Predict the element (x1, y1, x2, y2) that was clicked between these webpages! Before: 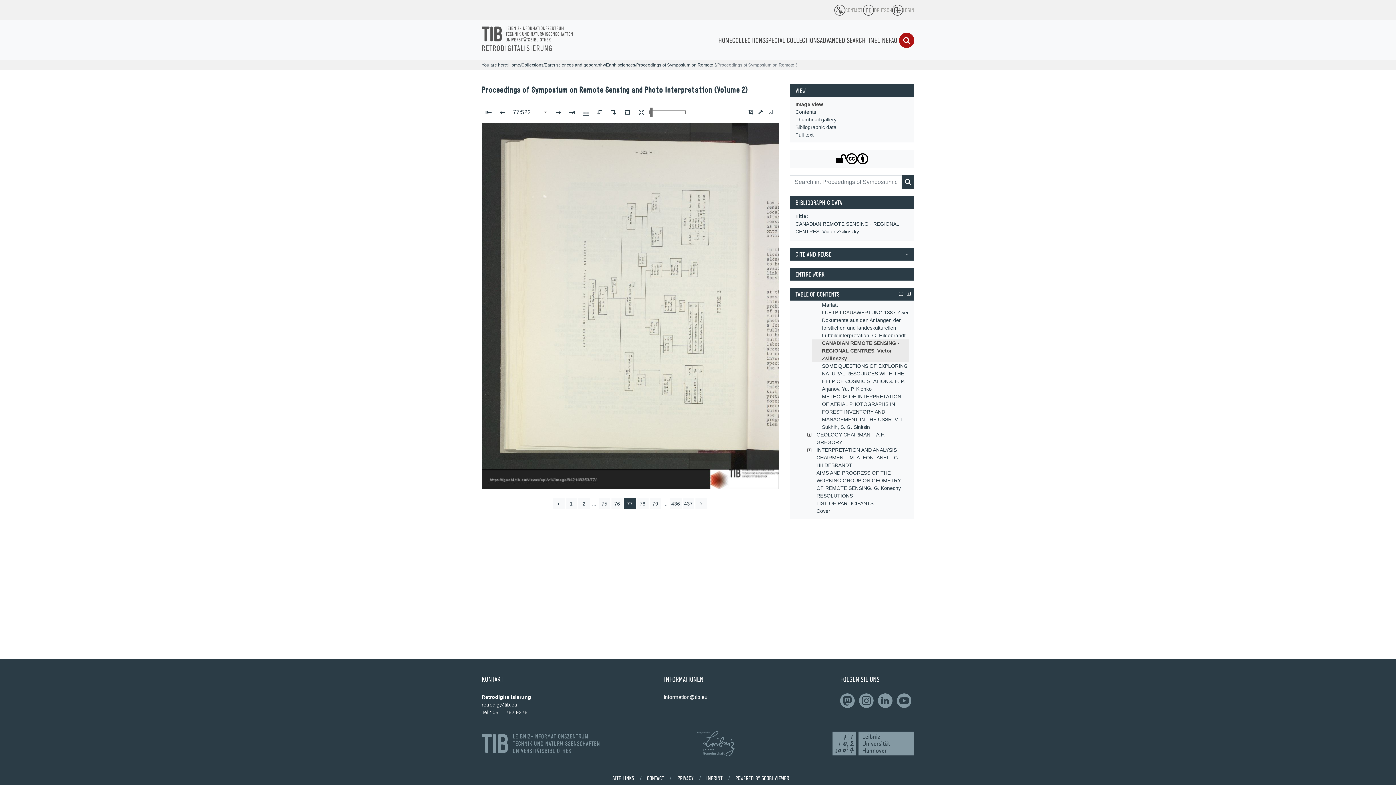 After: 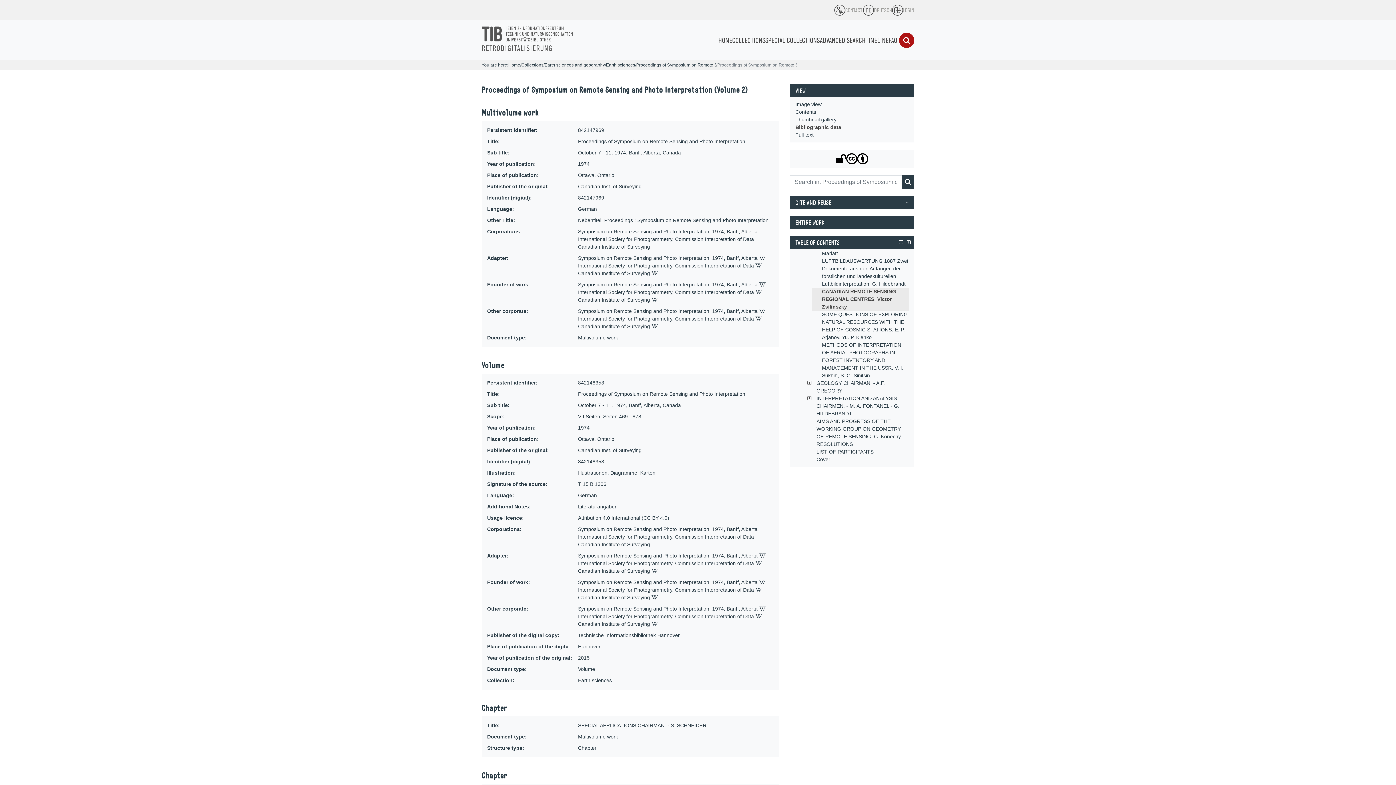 Action: bbox: (795, 124, 836, 130) label: View: Bibliographic data